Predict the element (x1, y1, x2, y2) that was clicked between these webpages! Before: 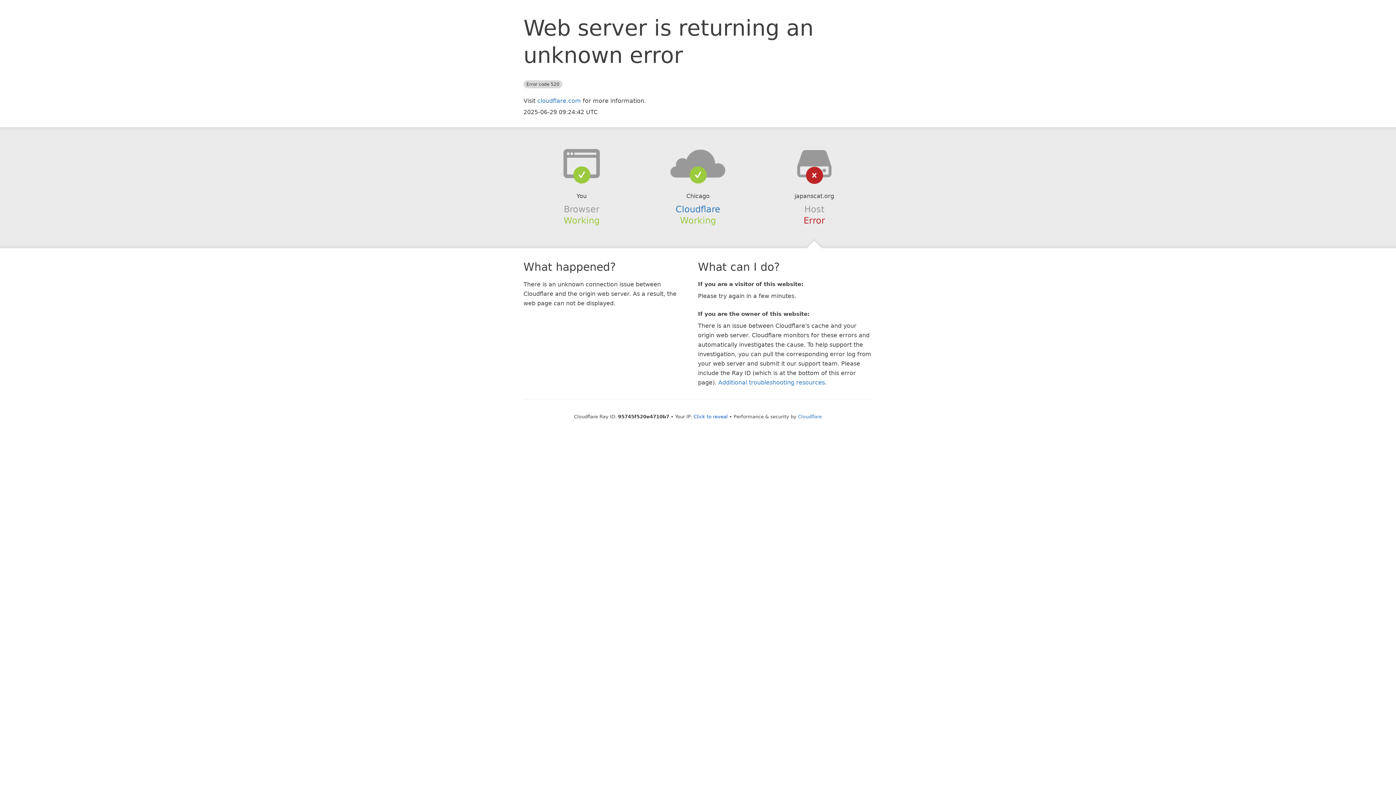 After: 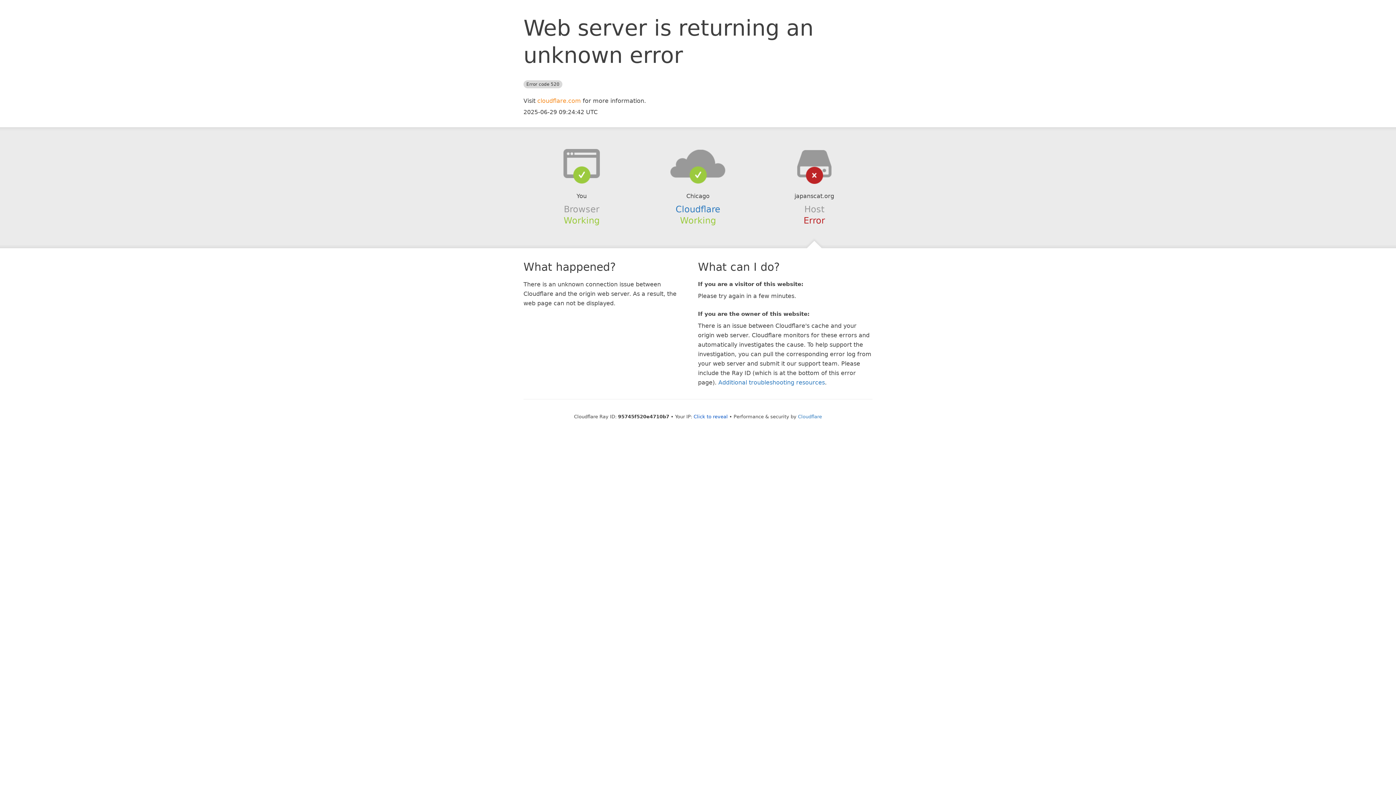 Action: label: cloudflare.com bbox: (537, 97, 581, 104)